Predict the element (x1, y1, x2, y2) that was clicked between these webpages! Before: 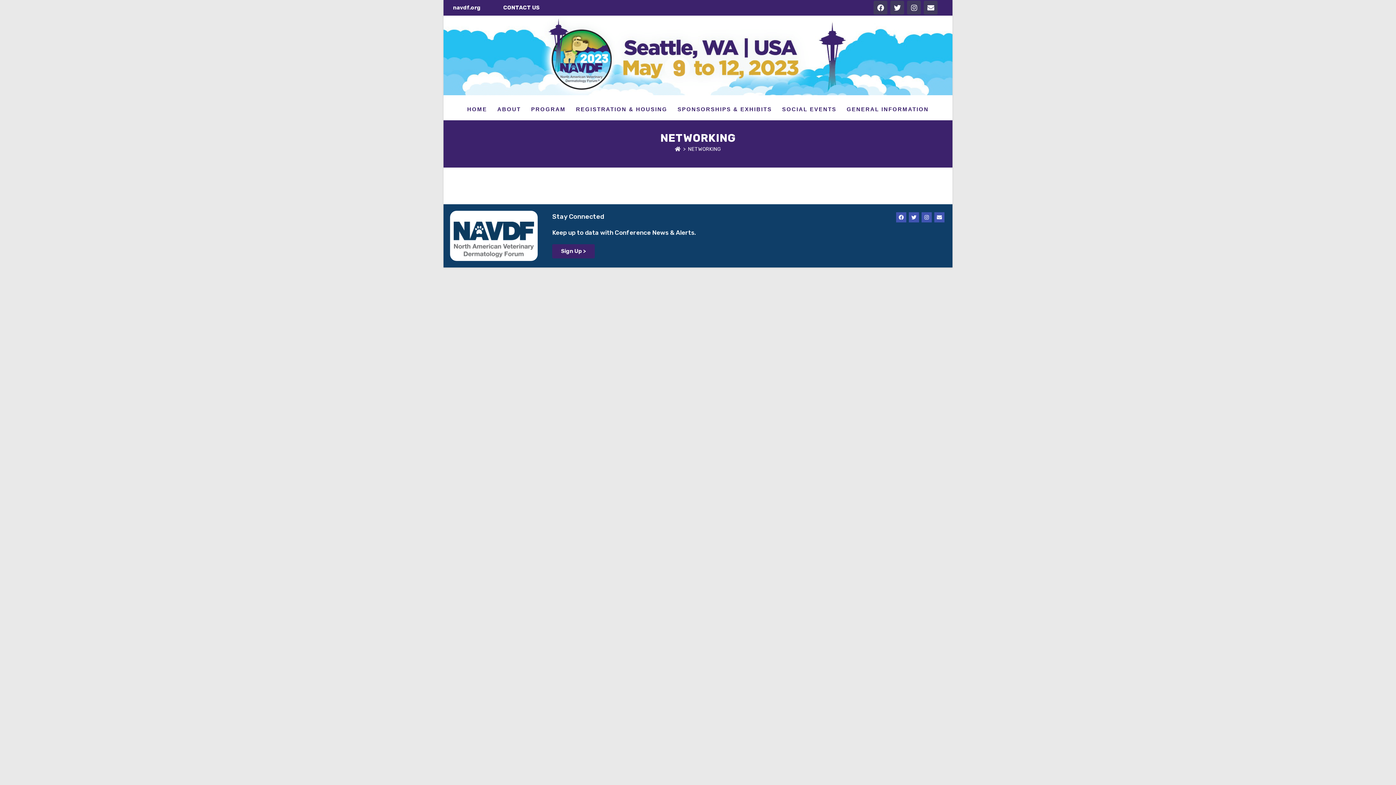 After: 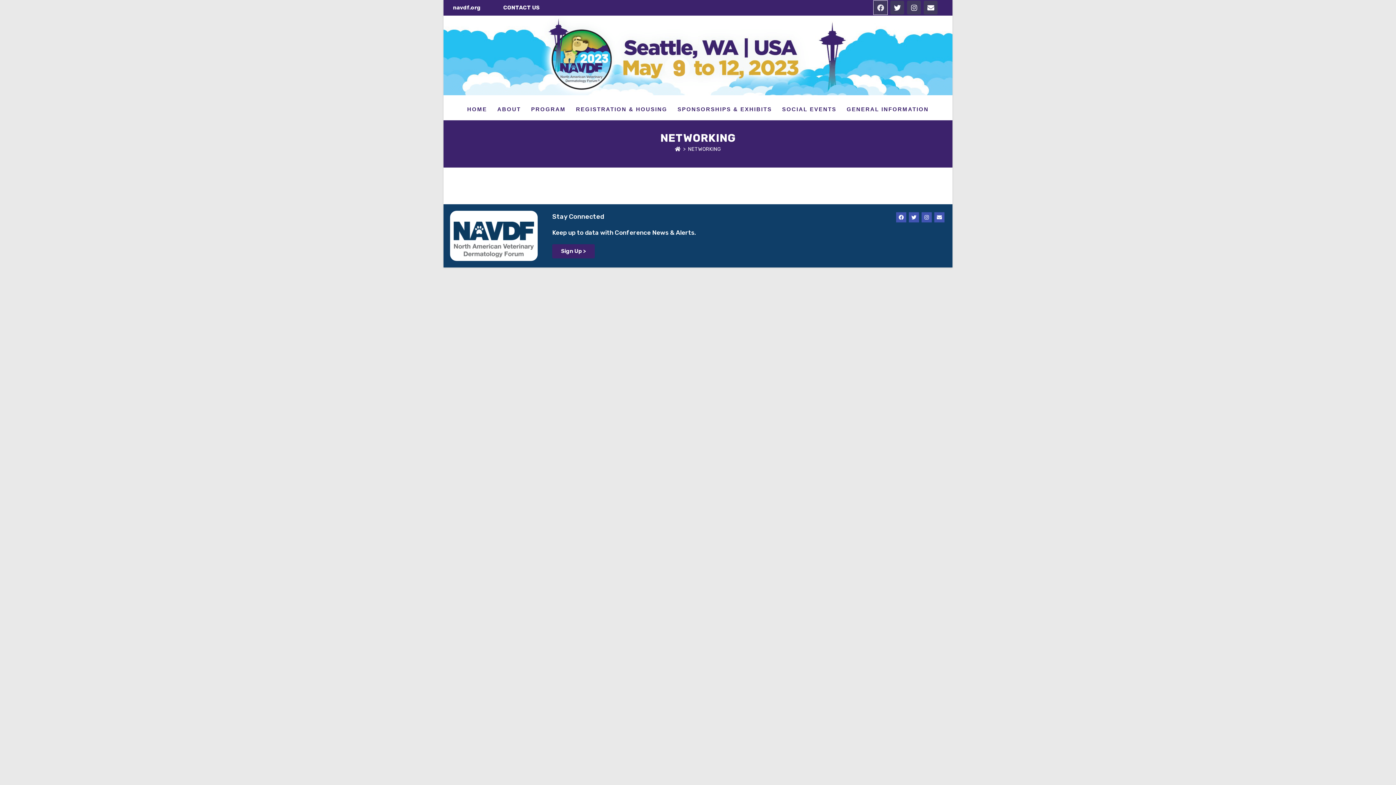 Action: label: Facebook bbox: (873, 0, 887, 14)